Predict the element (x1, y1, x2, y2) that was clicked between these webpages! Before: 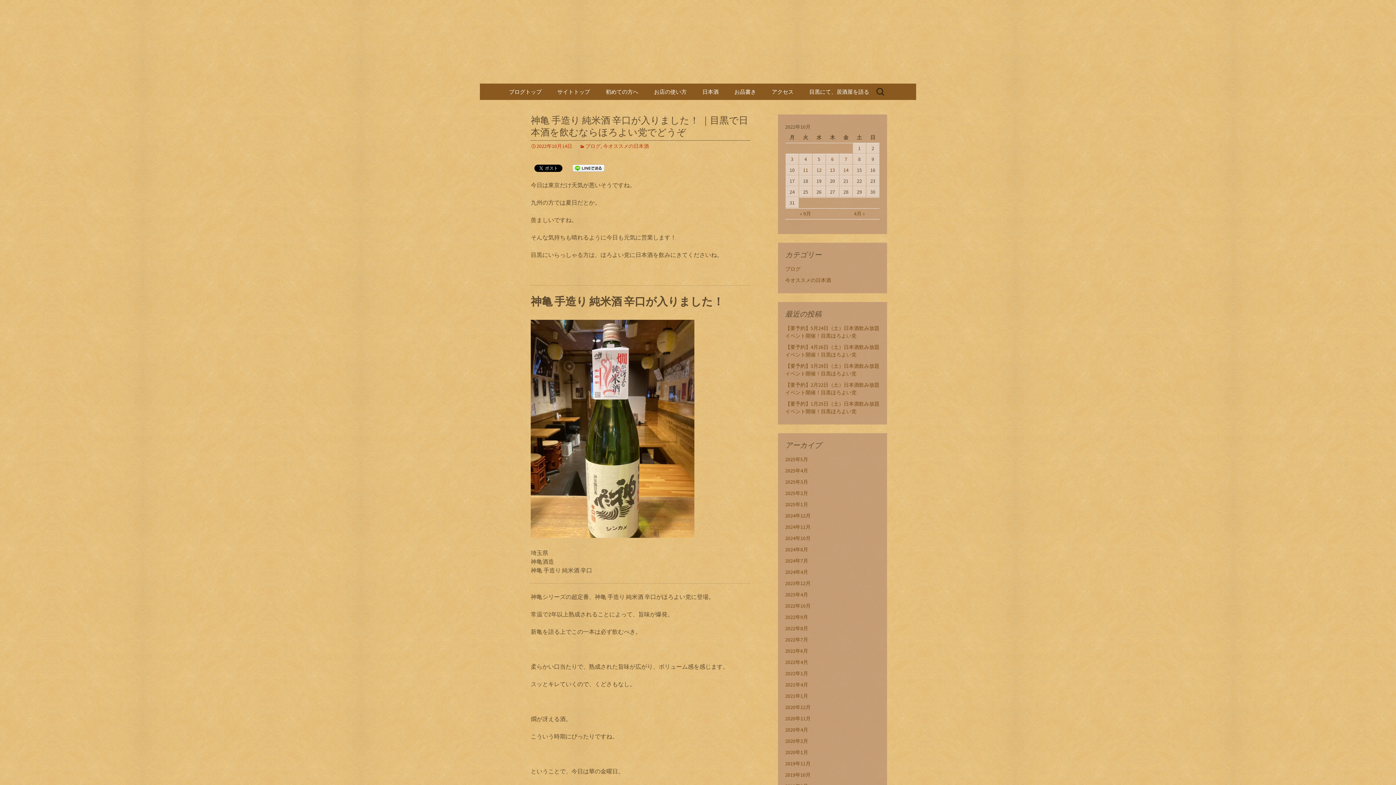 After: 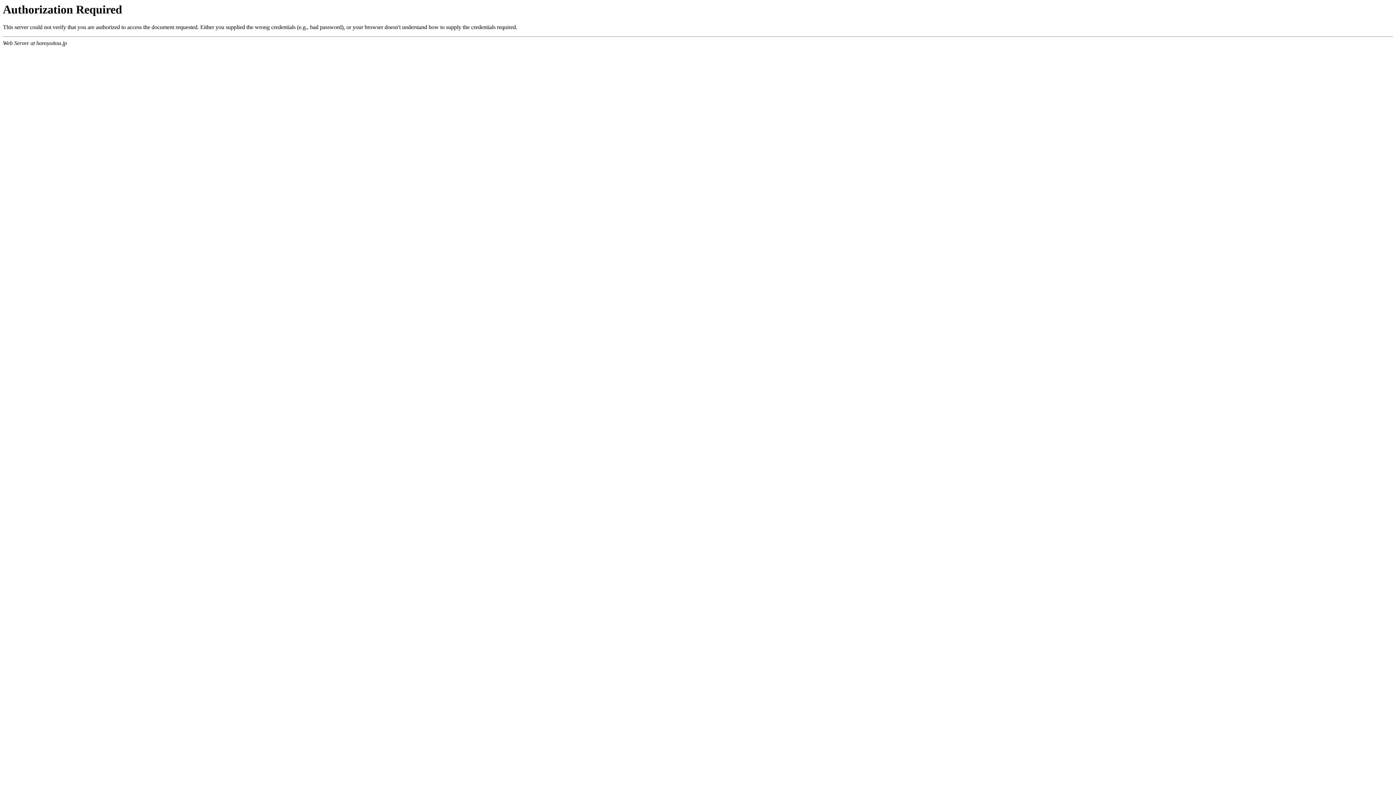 Action: bbox: (695, 83, 726, 100) label: 日本酒